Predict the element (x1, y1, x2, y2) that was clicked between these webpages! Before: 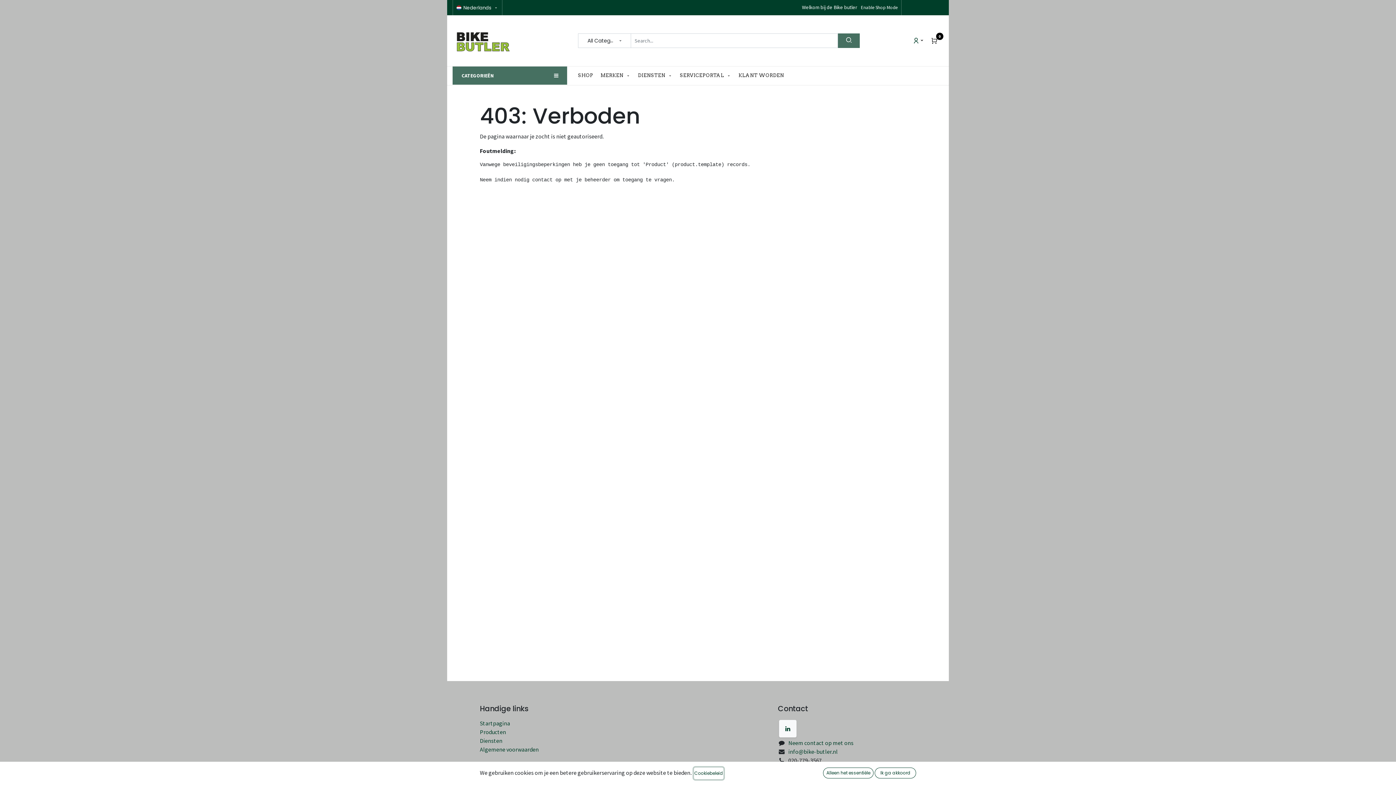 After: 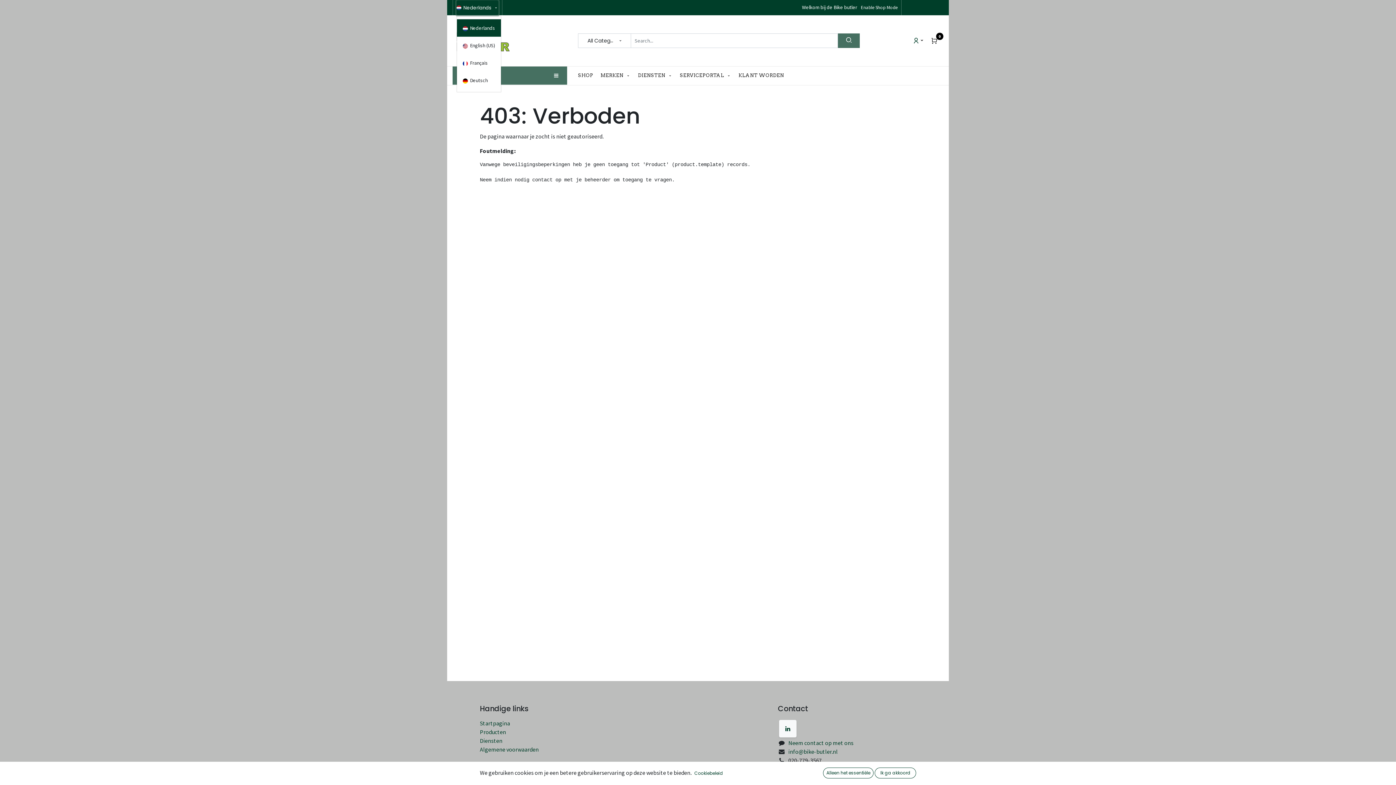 Action: bbox: (456, 0, 498, 15) label:  Nederlands 